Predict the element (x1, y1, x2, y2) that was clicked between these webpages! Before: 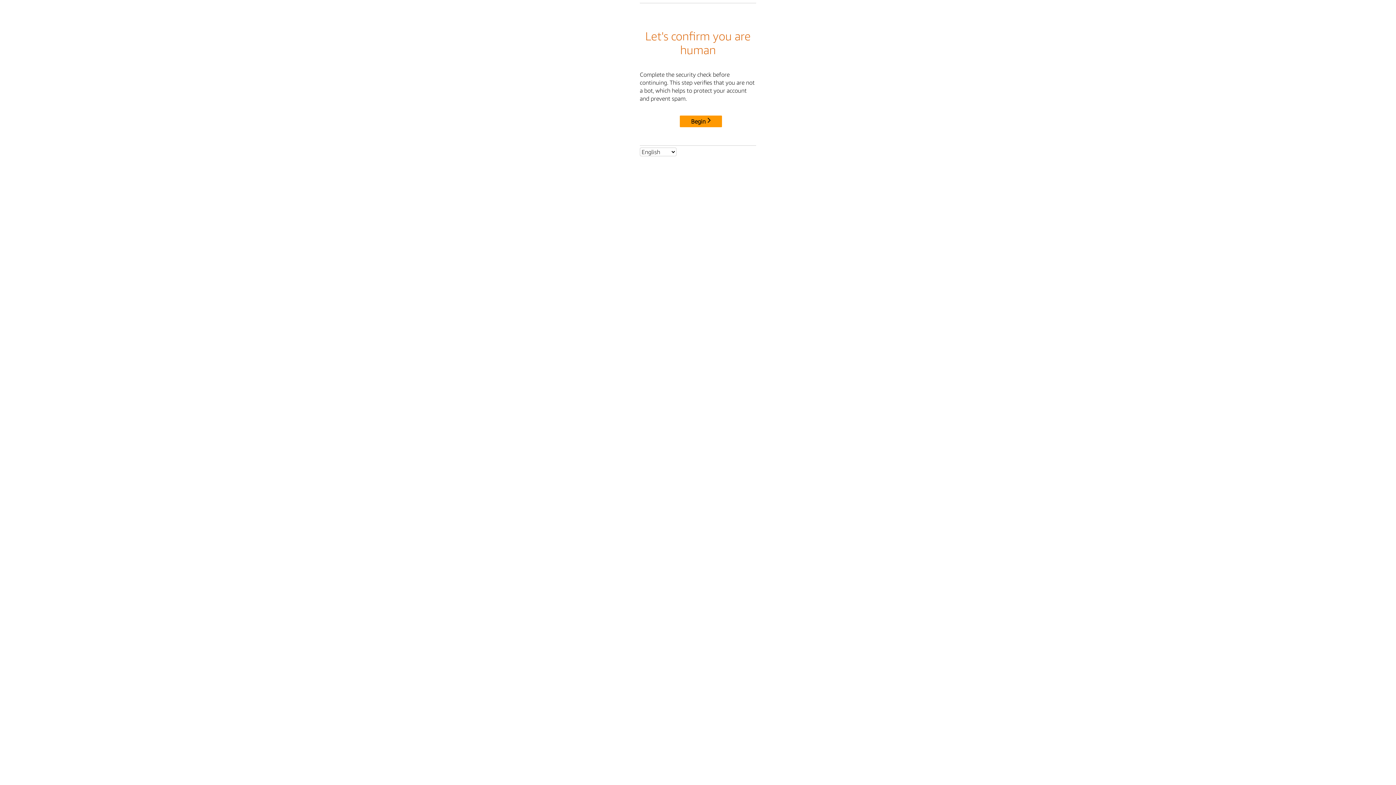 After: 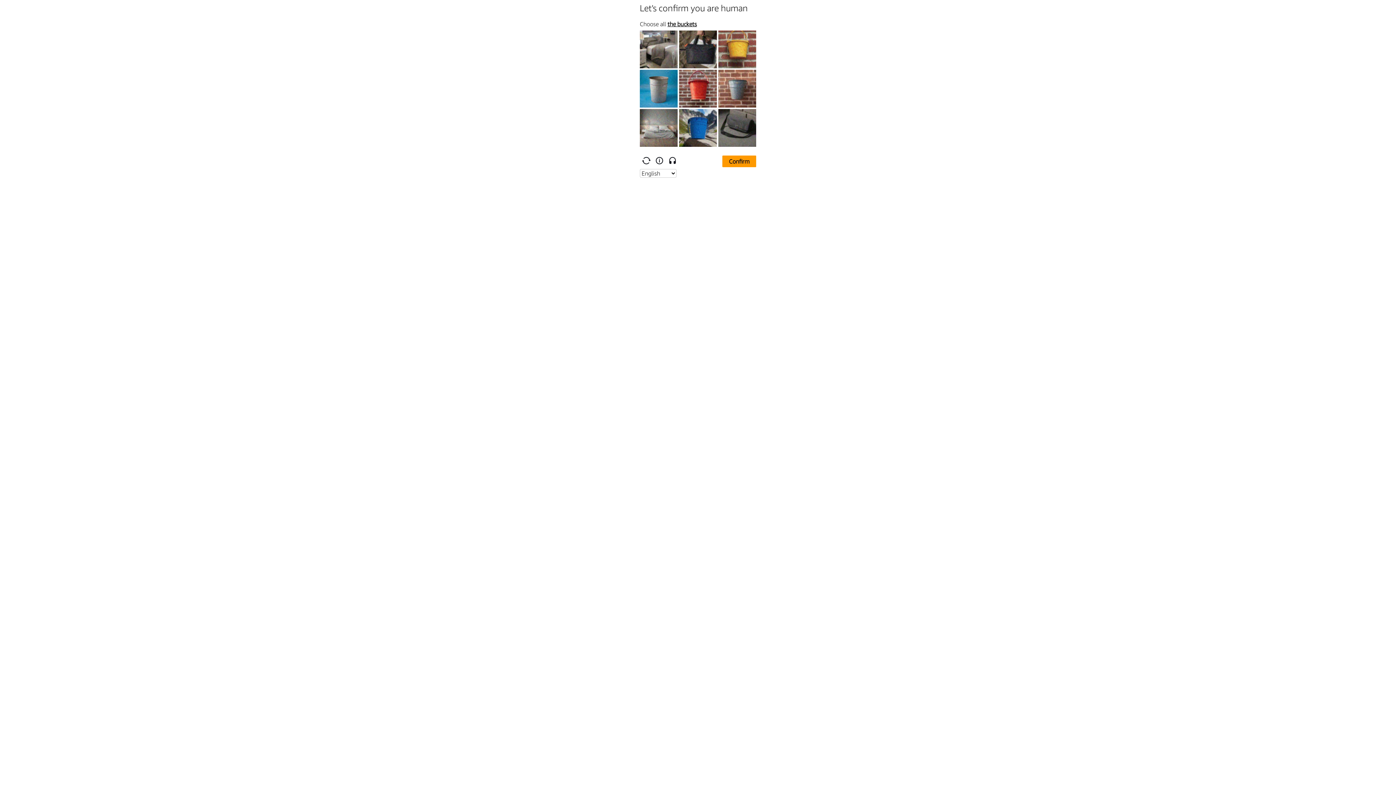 Action: label: Begin bbox: (680, 115, 722, 127)